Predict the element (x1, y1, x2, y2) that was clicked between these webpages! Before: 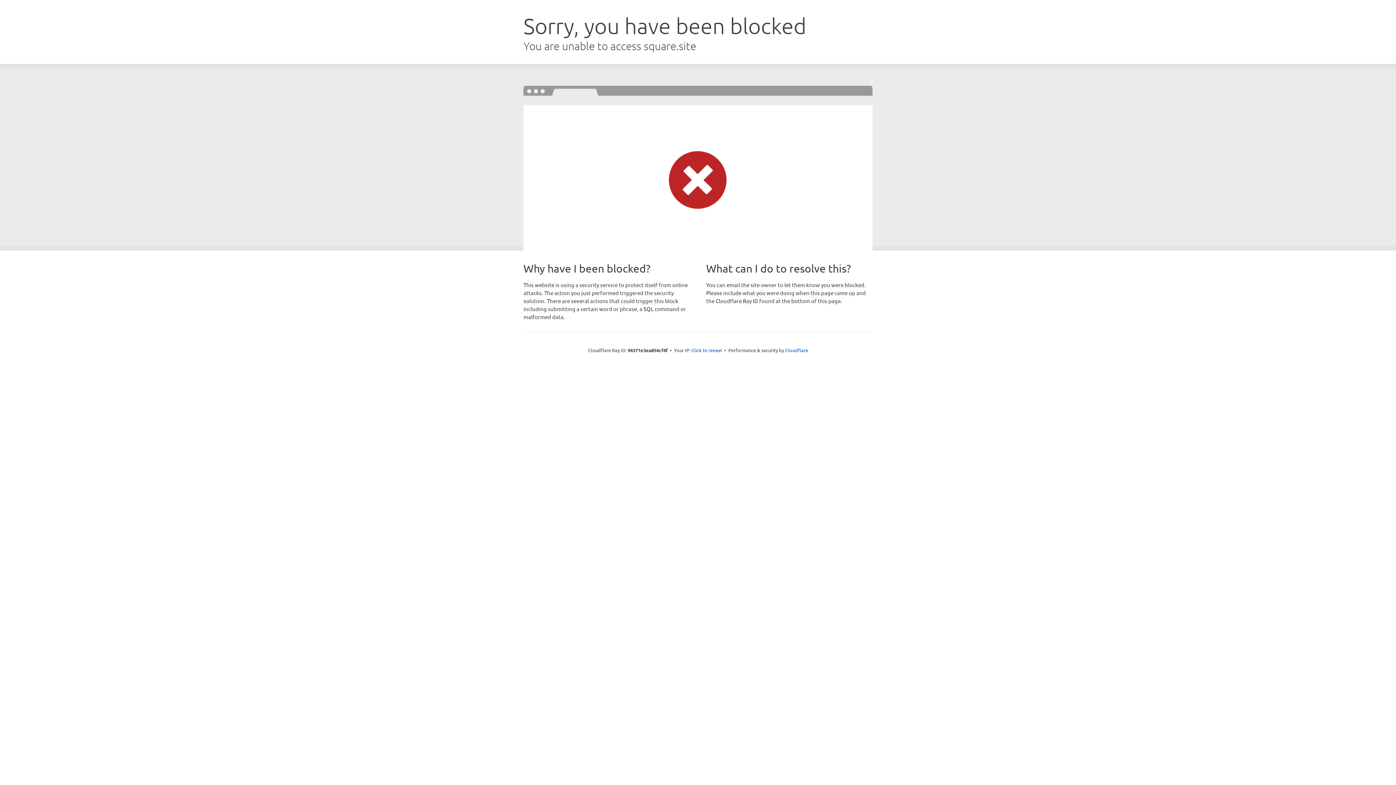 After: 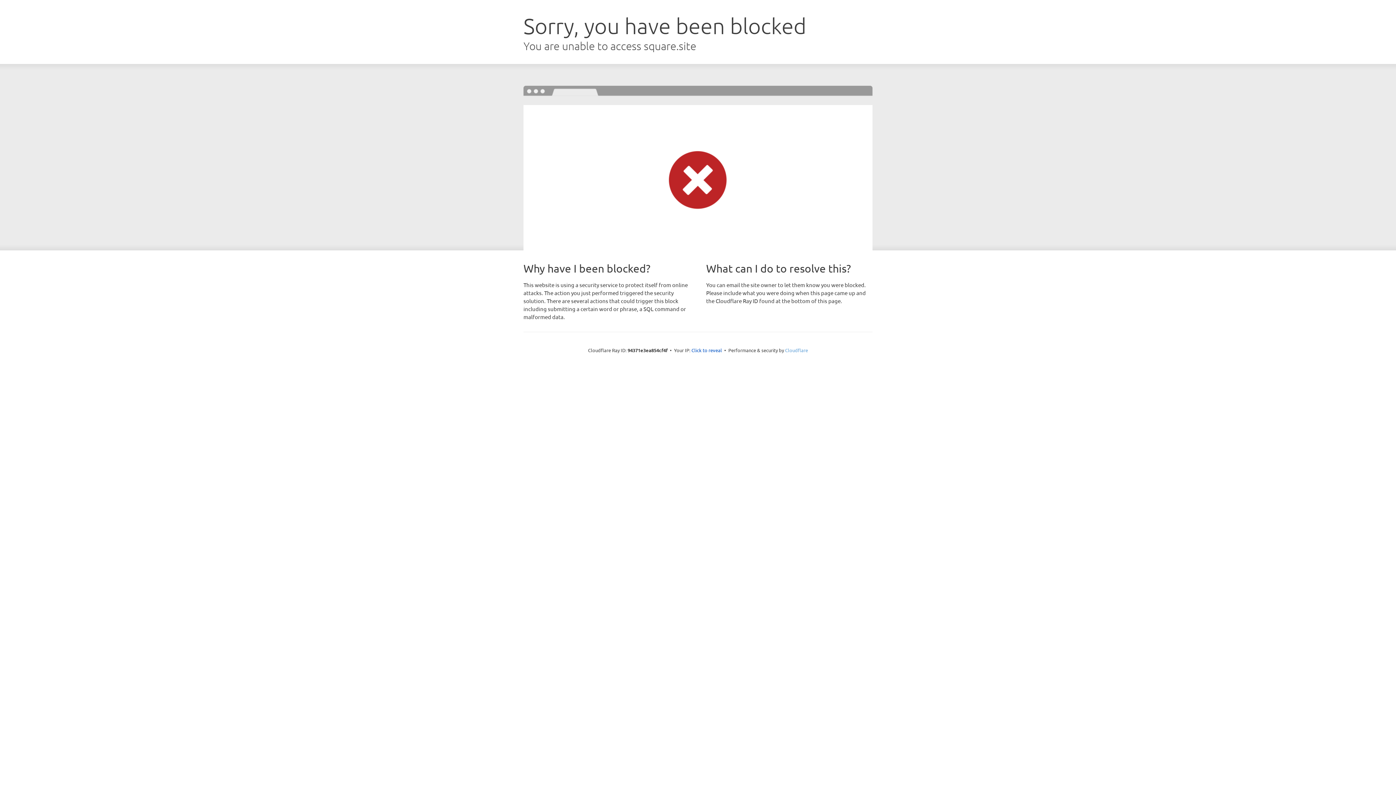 Action: bbox: (785, 347, 808, 353) label: Cloudflare